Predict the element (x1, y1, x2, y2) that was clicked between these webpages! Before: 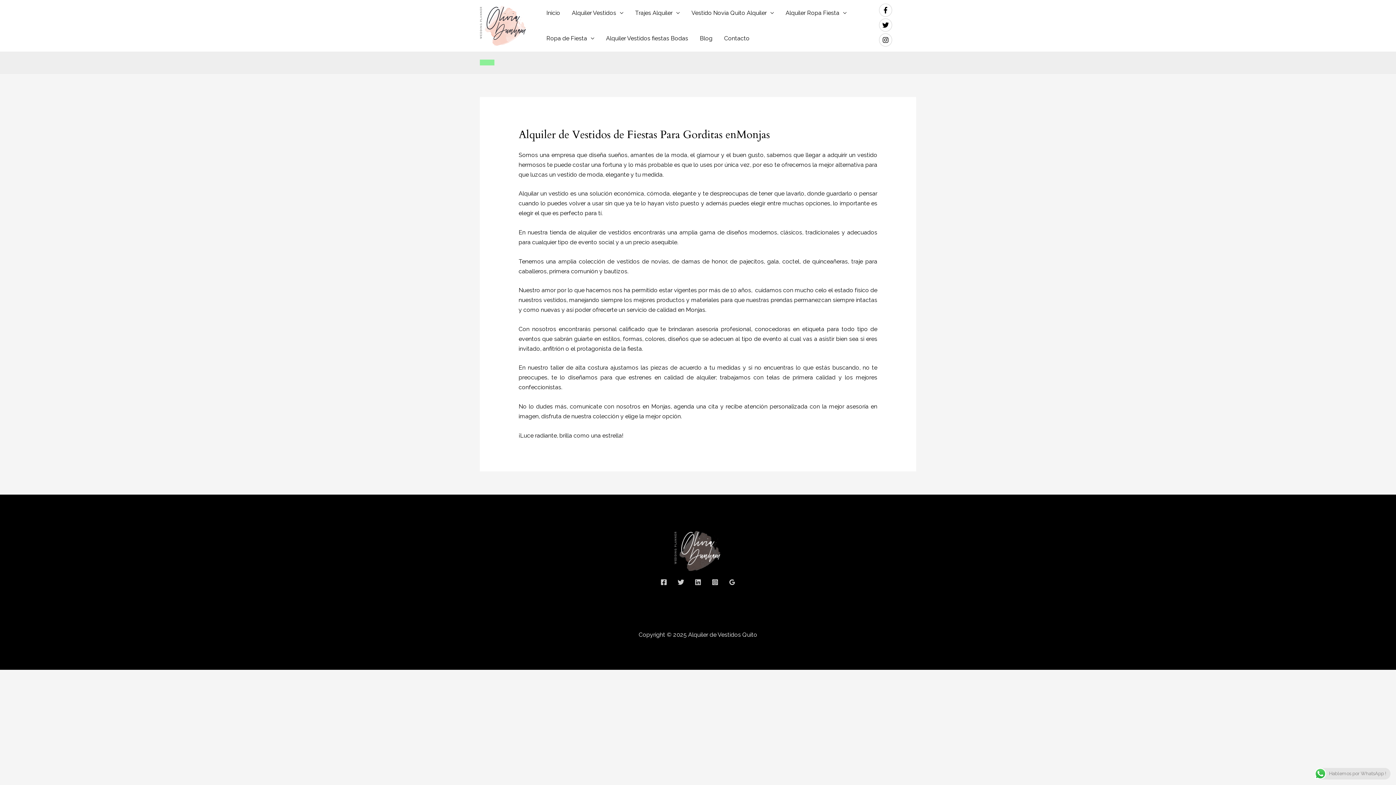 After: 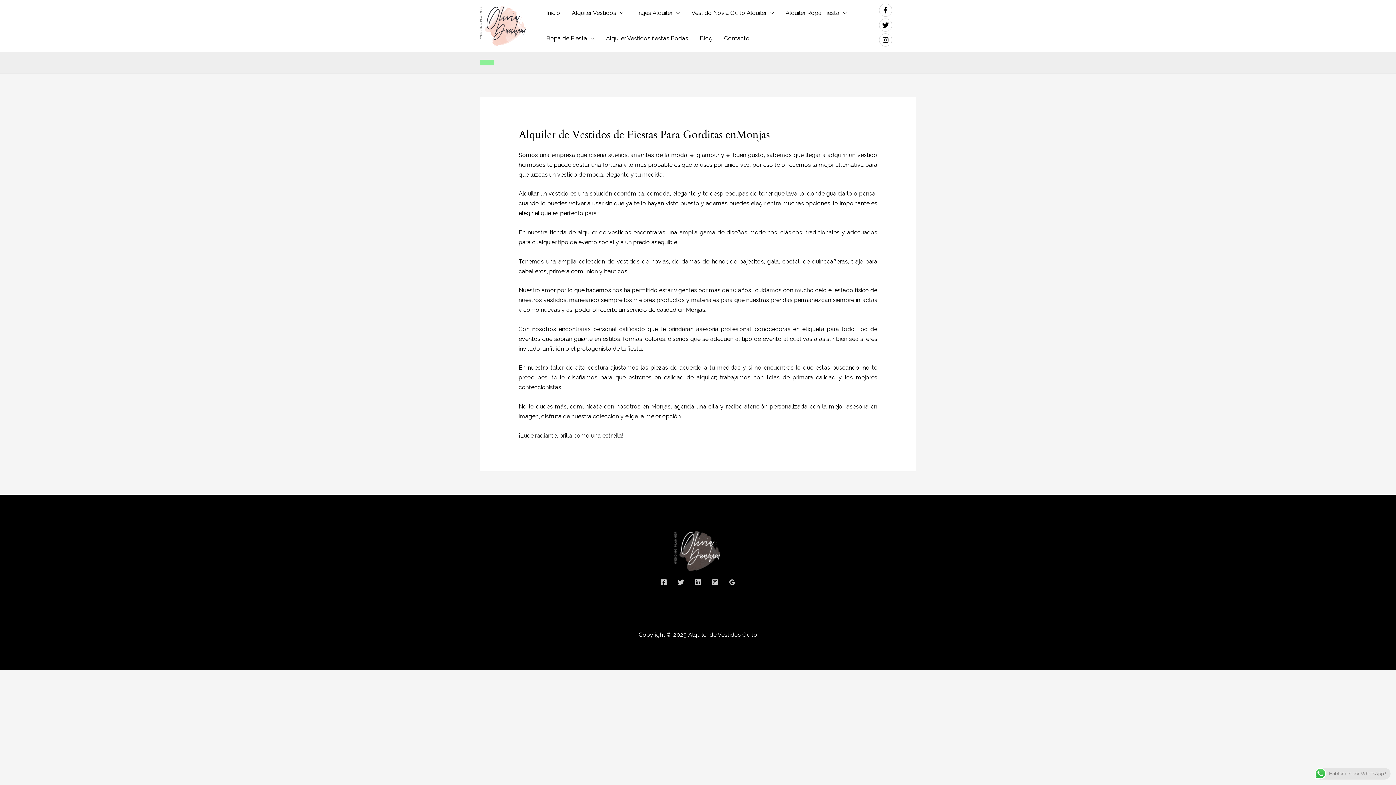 Action: label: instagram bbox: (879, 33, 894, 46)